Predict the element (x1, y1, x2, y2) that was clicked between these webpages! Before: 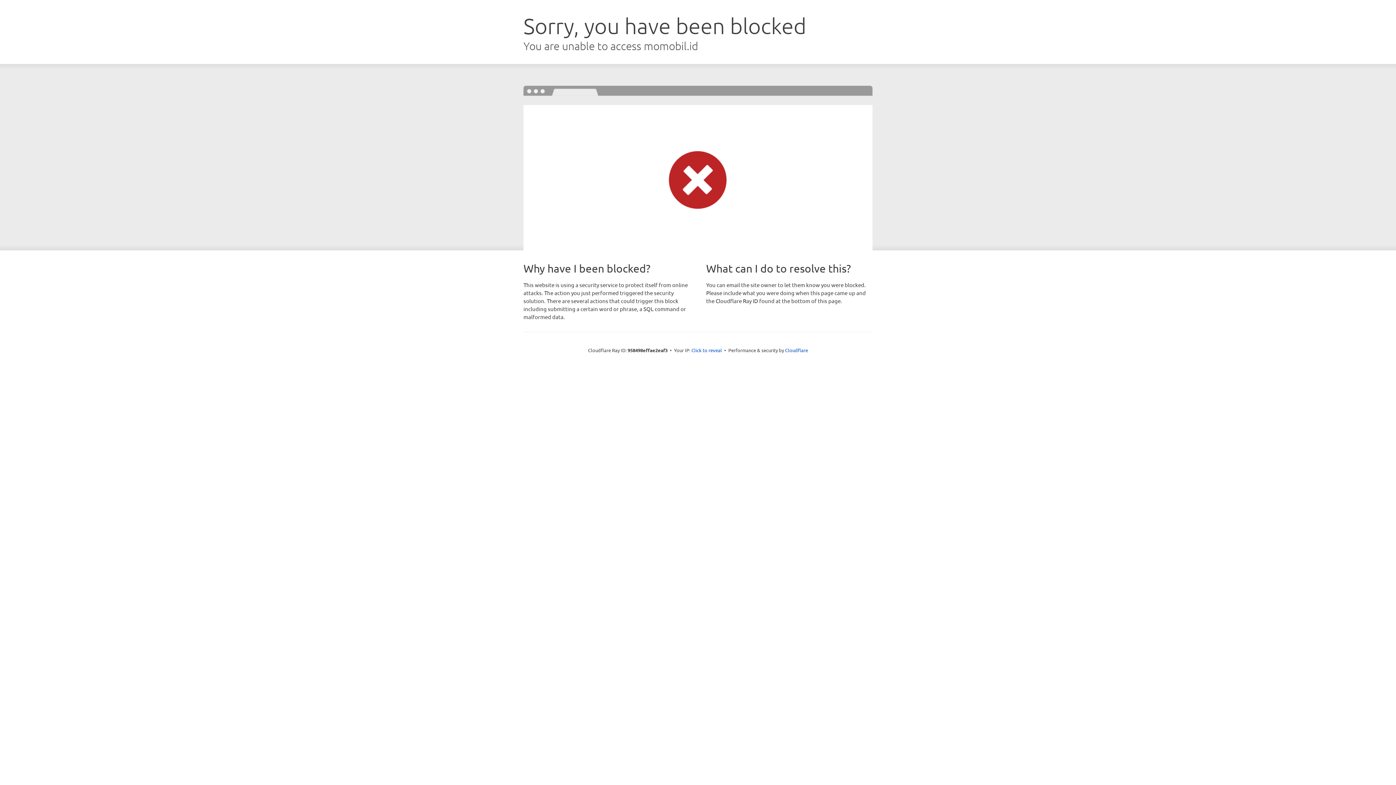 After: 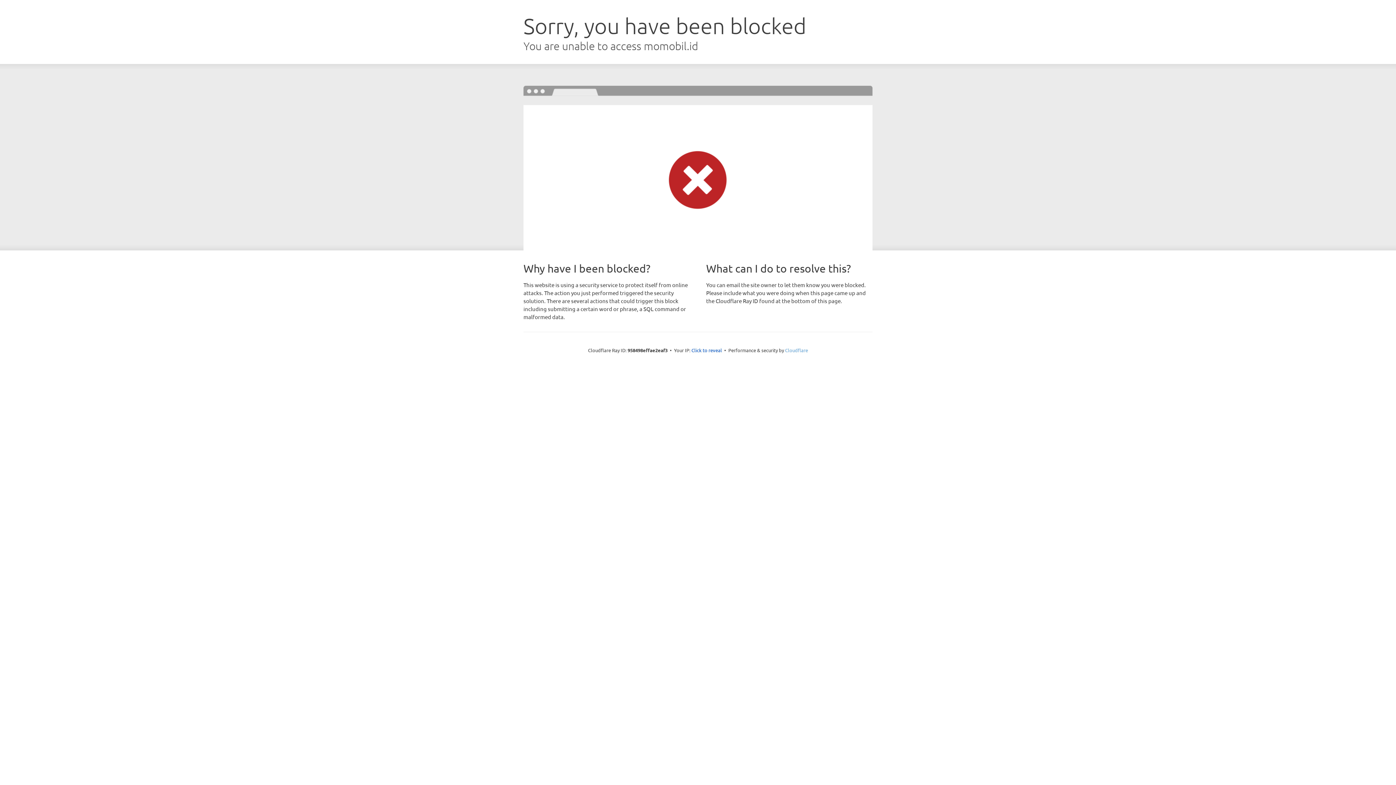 Action: bbox: (785, 347, 808, 353) label: Cloudflare